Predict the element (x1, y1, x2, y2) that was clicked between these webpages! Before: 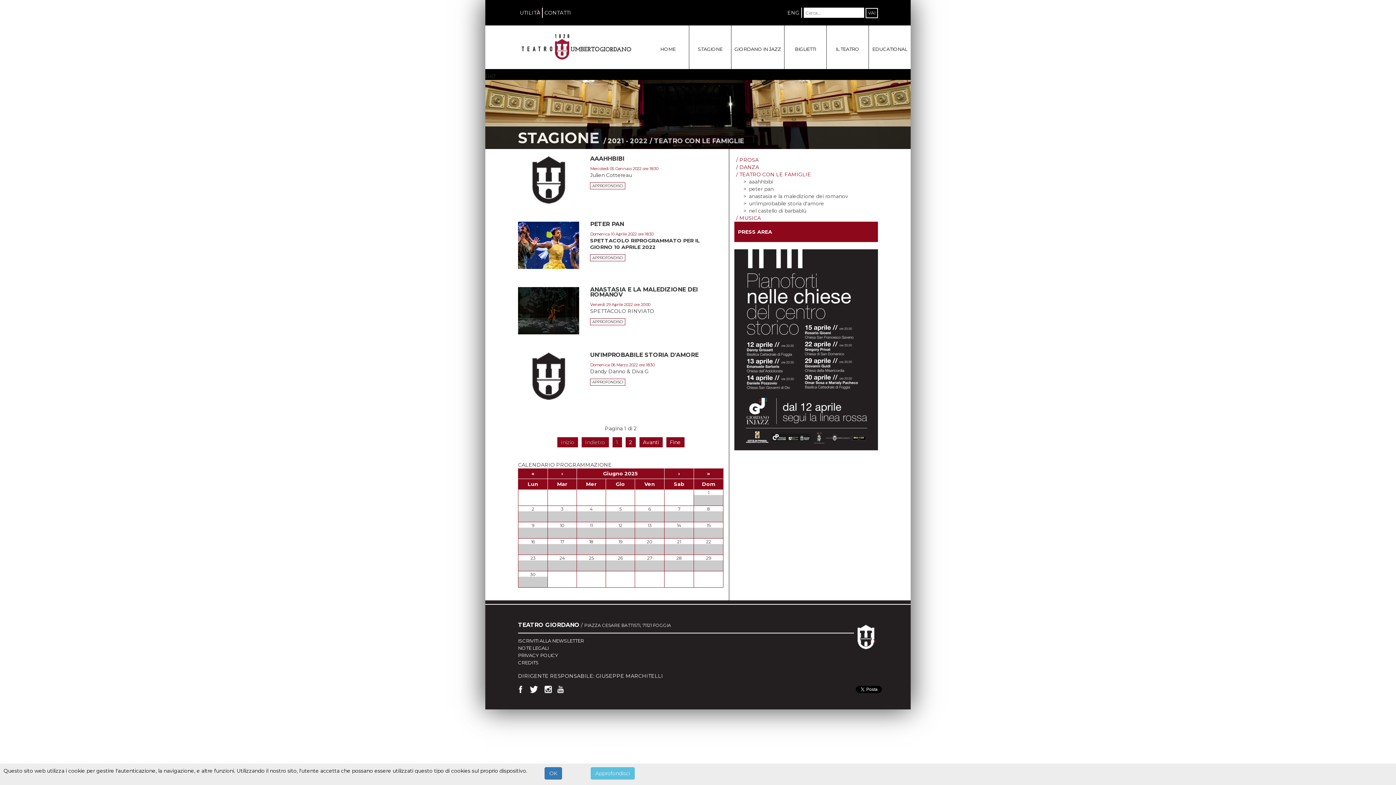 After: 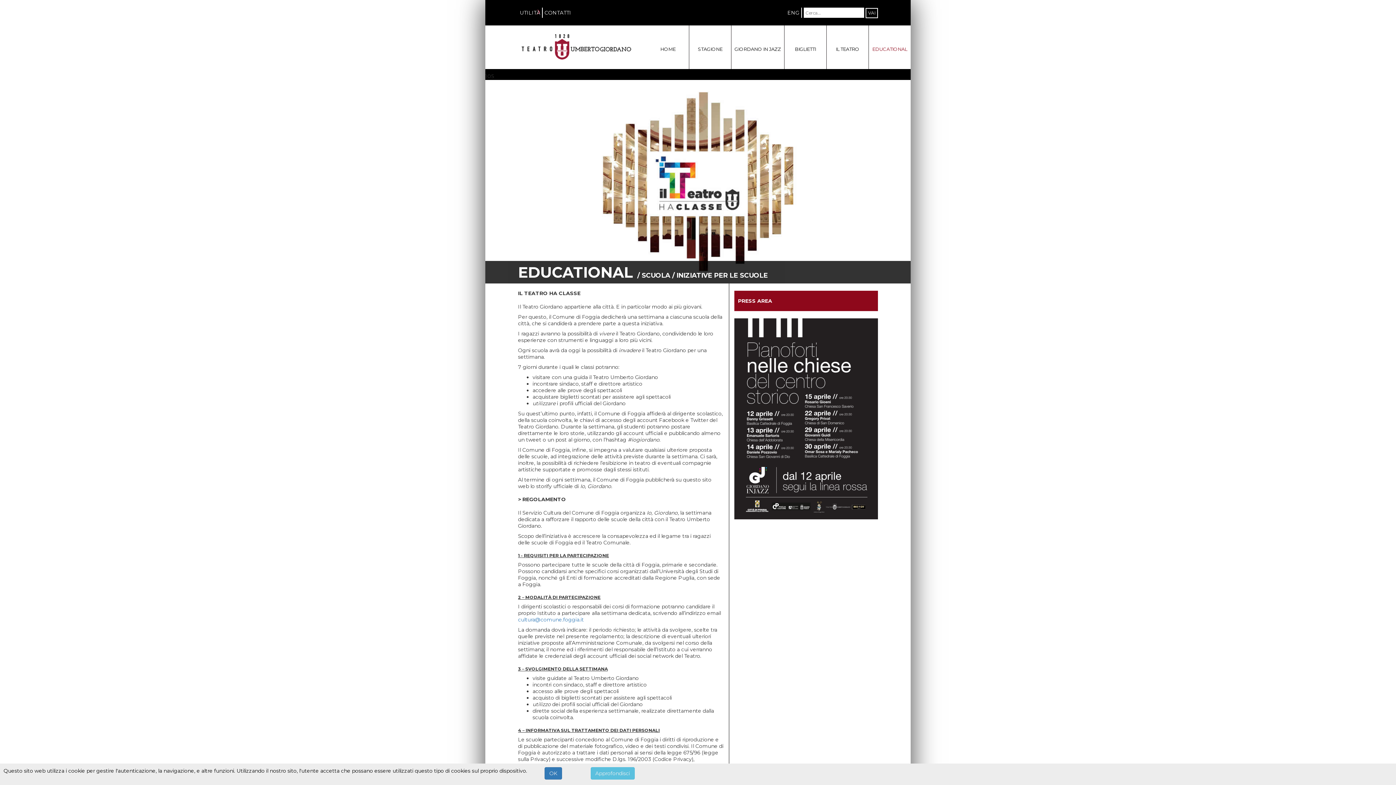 Action: label: EDUCATIONAL bbox: (869, 25, 910, 69)